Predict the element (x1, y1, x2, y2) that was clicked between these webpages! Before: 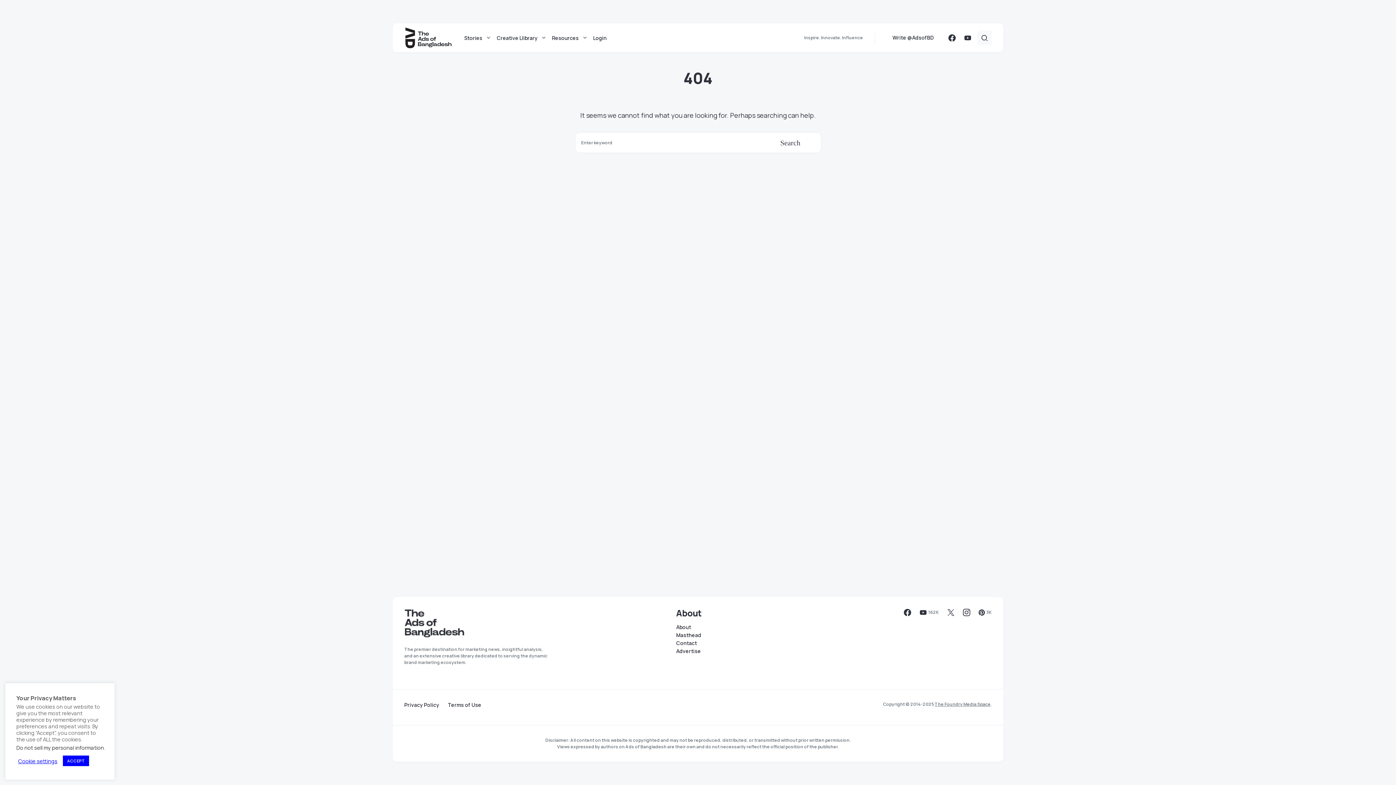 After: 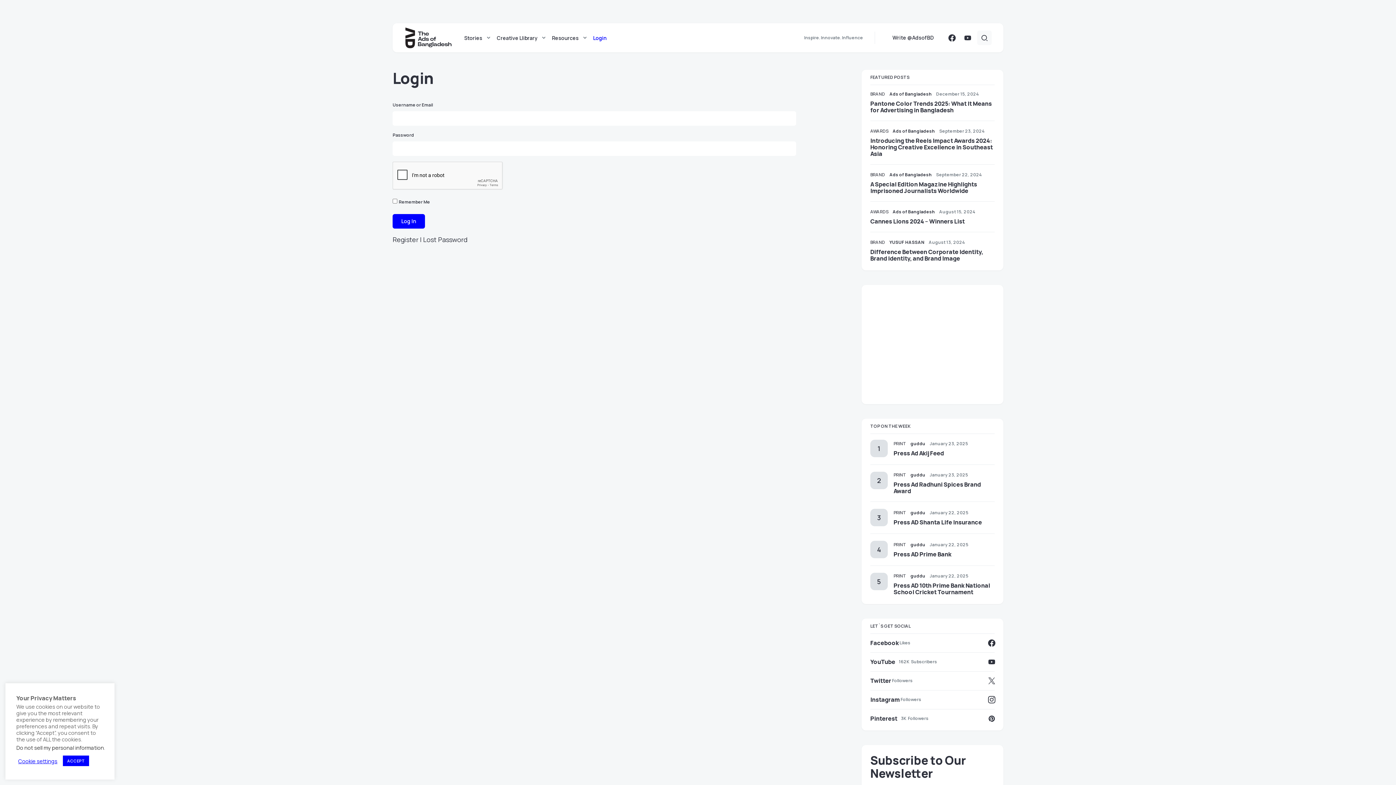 Action: label: Login bbox: (590, 23, 606, 52)